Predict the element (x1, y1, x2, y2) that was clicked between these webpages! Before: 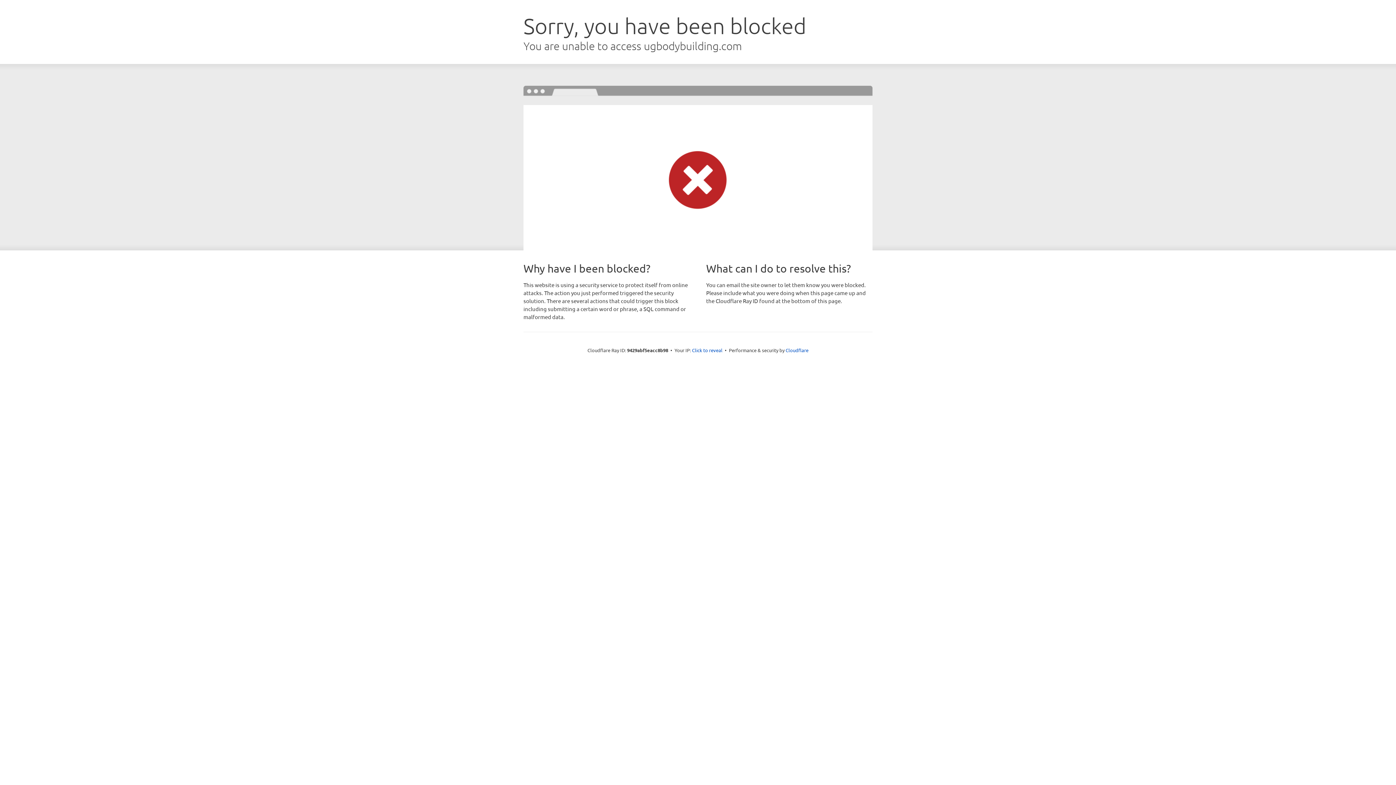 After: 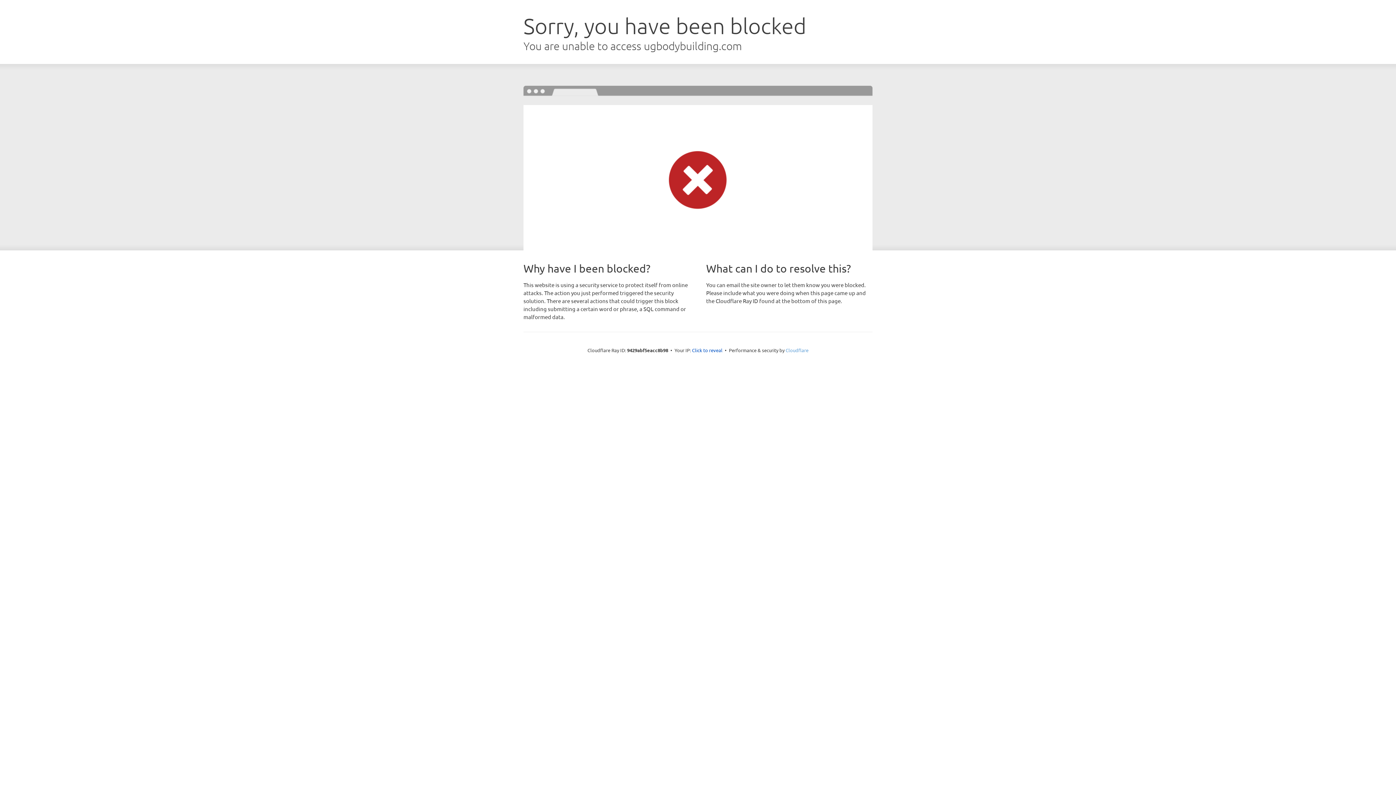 Action: label: Cloudflare bbox: (785, 347, 808, 353)